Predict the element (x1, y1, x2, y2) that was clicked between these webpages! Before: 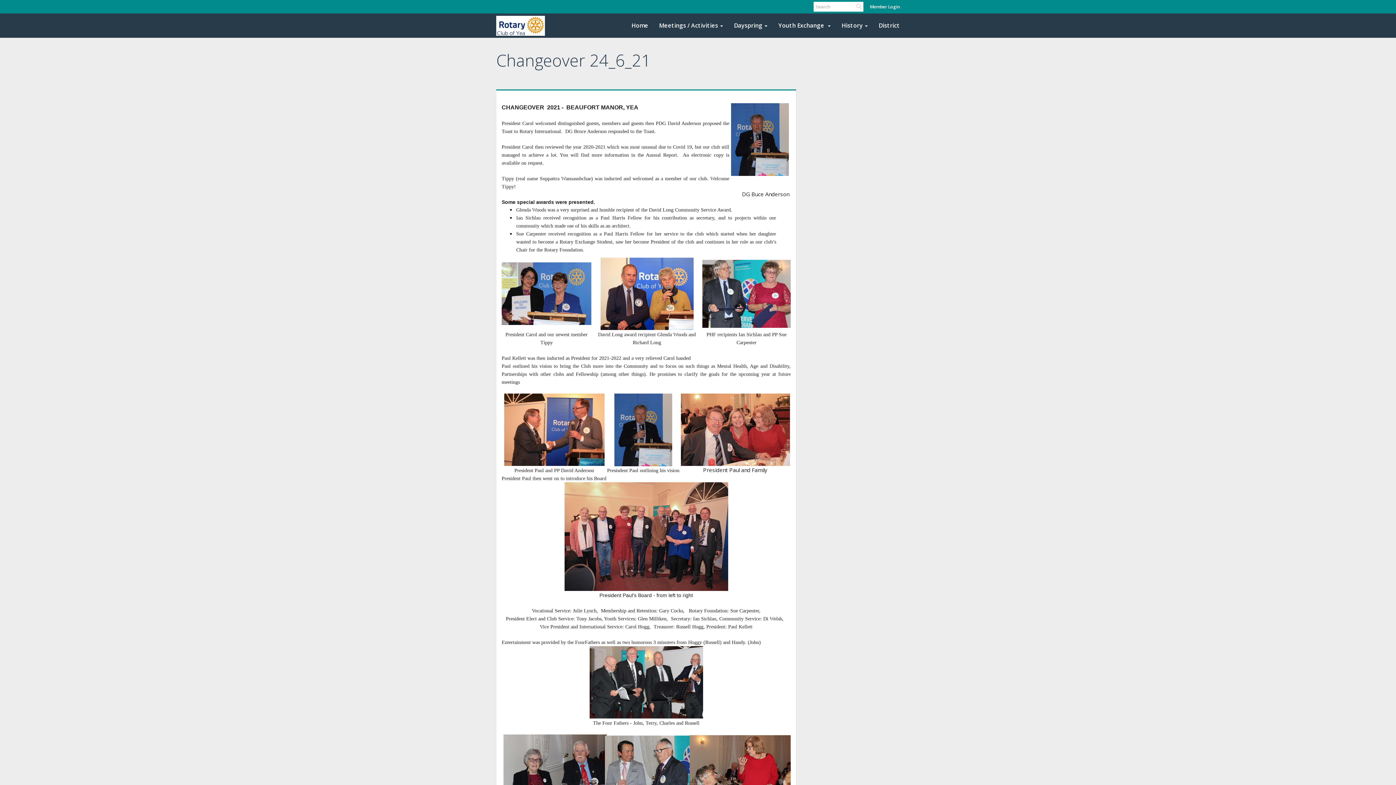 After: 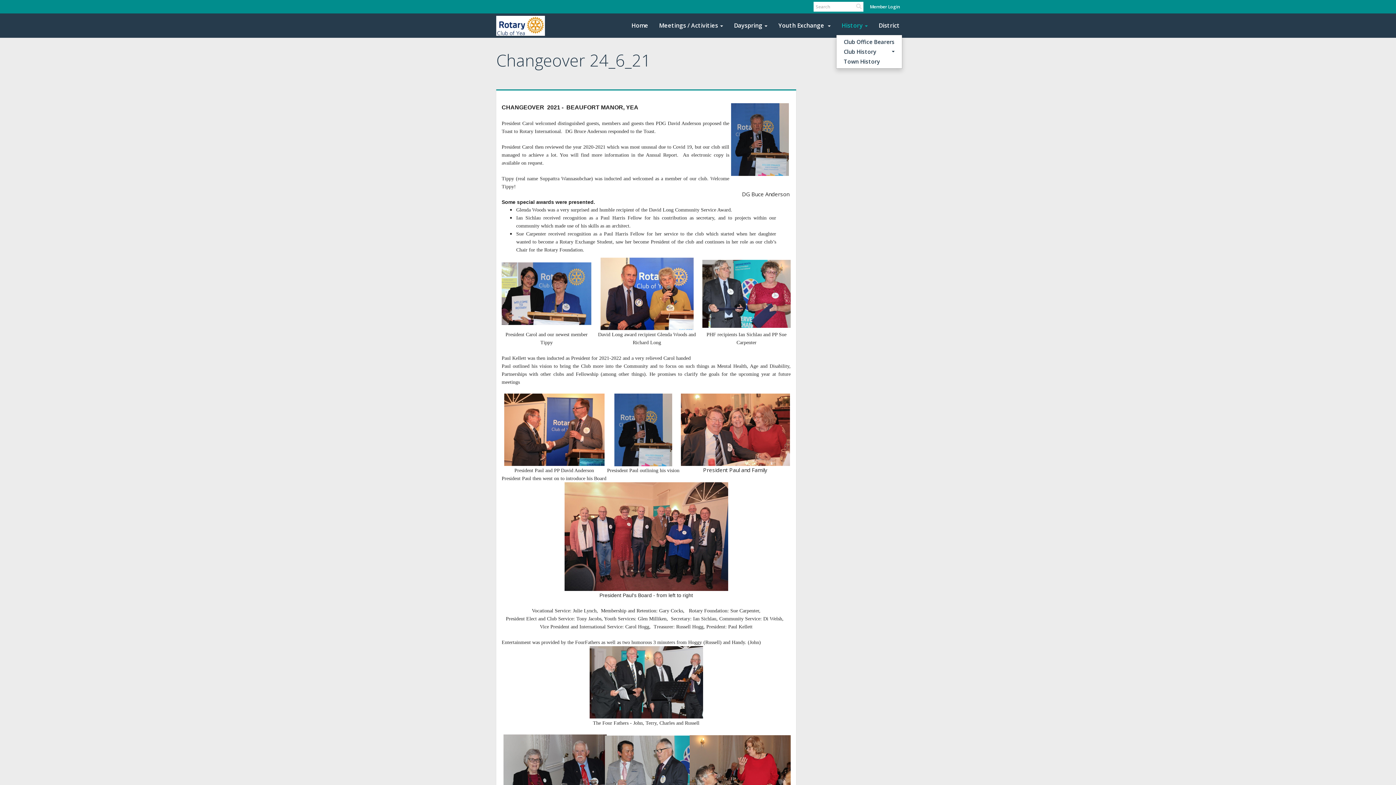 Action: label: History bbox: (836, 16, 873, 34)